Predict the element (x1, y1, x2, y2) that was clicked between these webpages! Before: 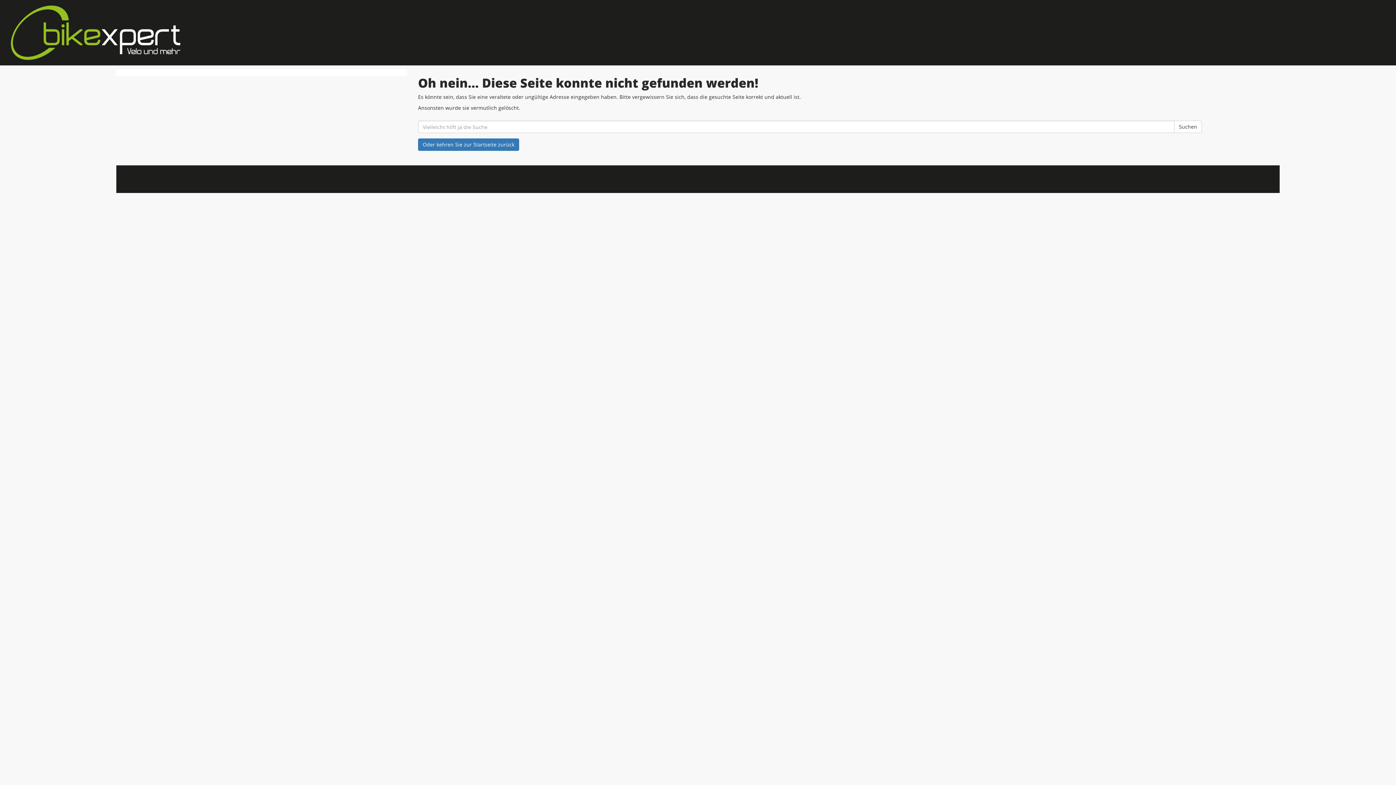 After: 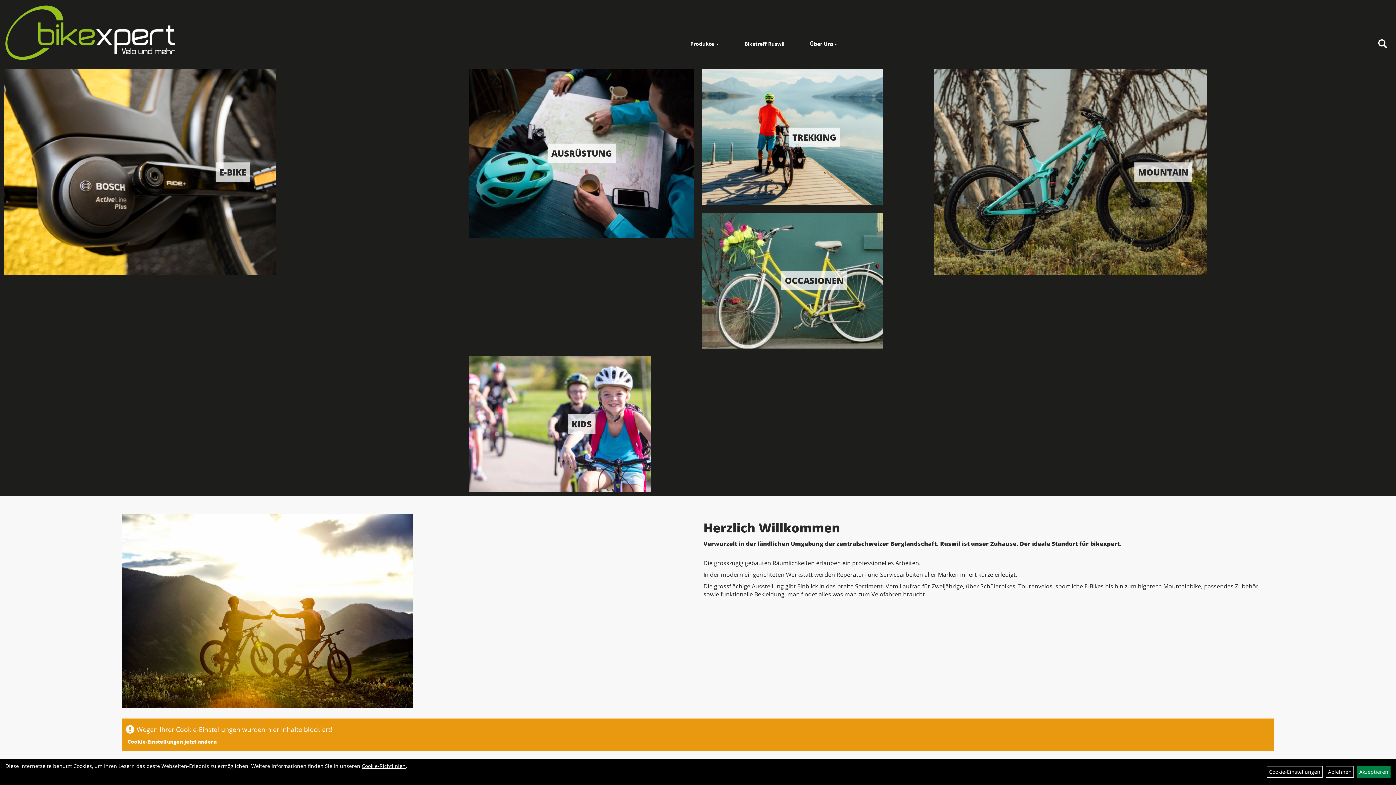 Action: bbox: (10, 5, 577, 60)